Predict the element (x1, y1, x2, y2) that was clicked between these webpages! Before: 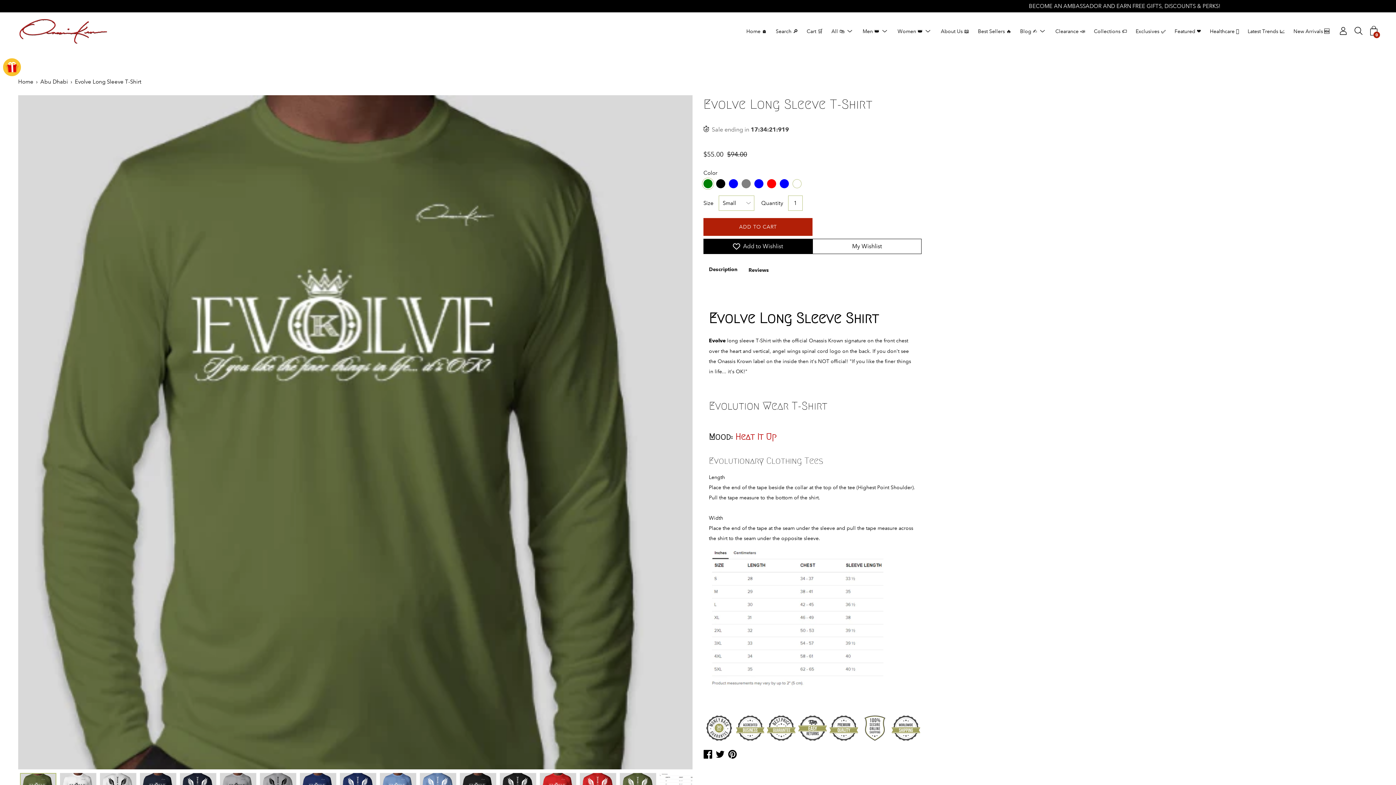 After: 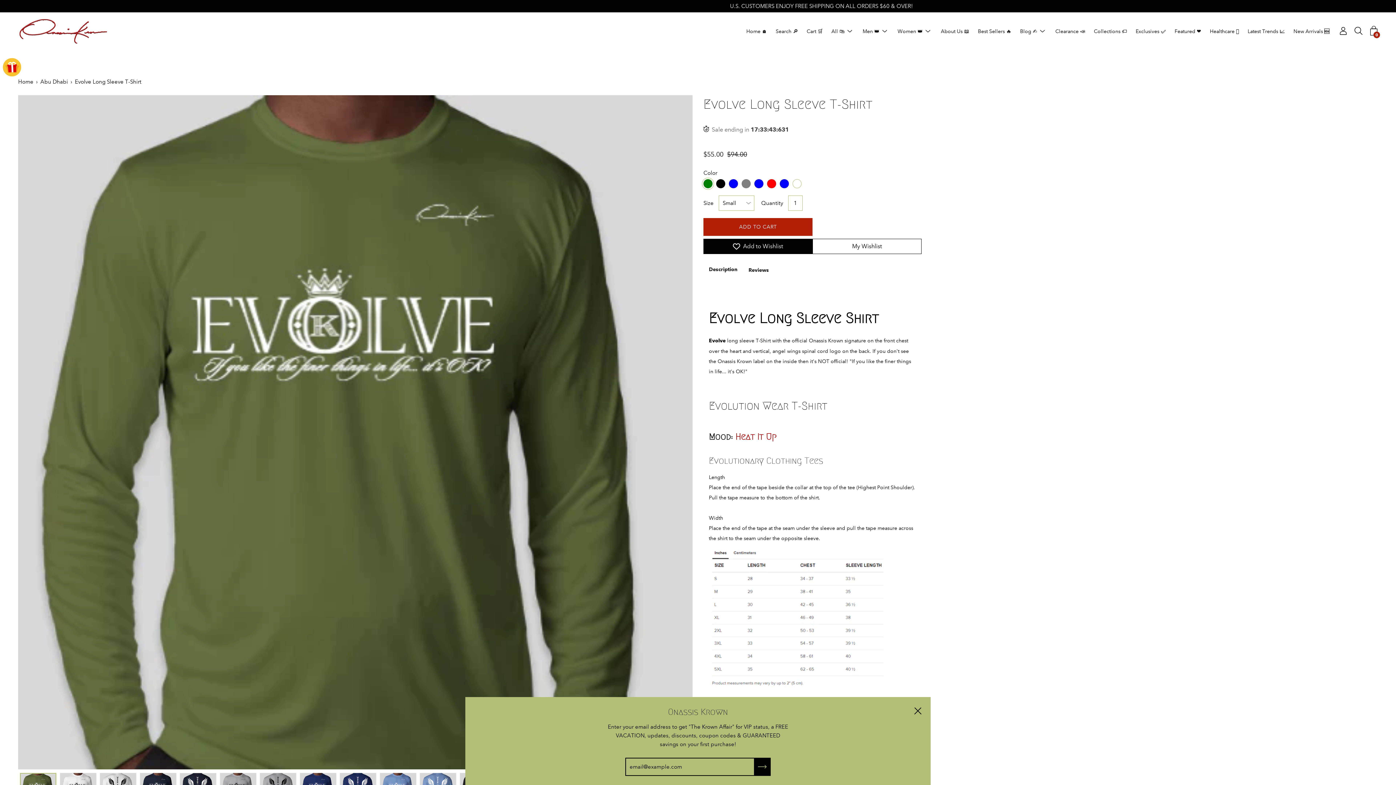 Action: label: Share on Twitter bbox: (716, 748, 724, 762)